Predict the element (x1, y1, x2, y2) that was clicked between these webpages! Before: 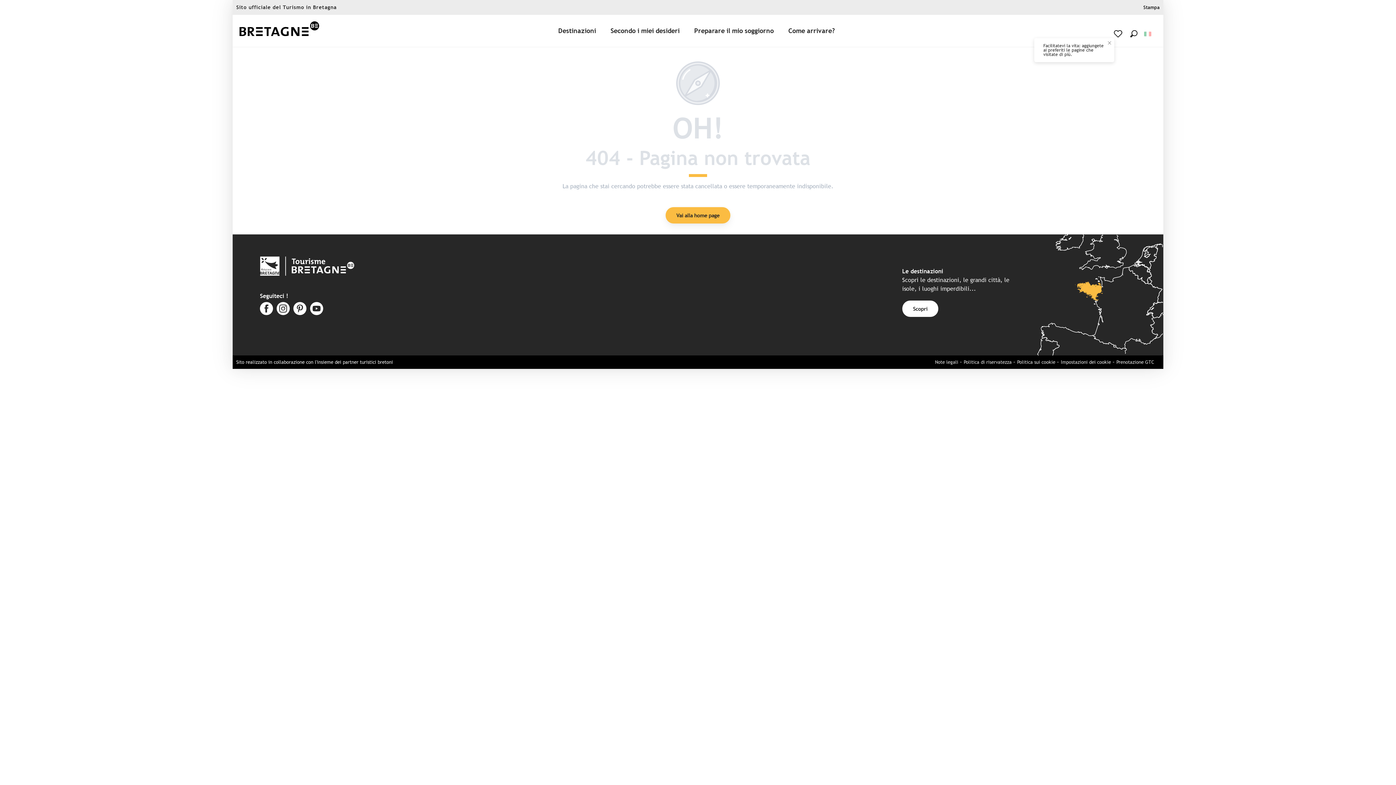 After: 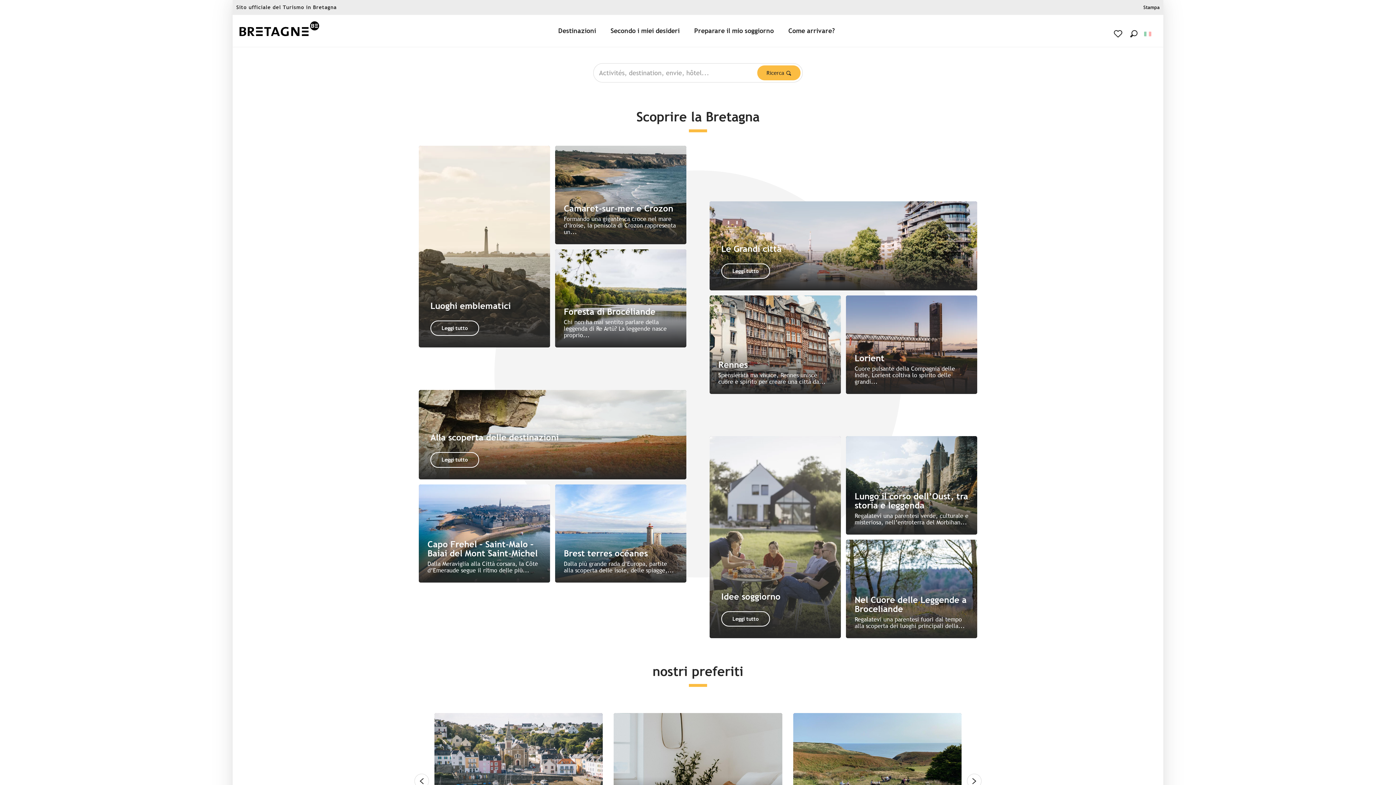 Action: label: Tourisme Bretagne bbox: (239, 20, 319, 41)